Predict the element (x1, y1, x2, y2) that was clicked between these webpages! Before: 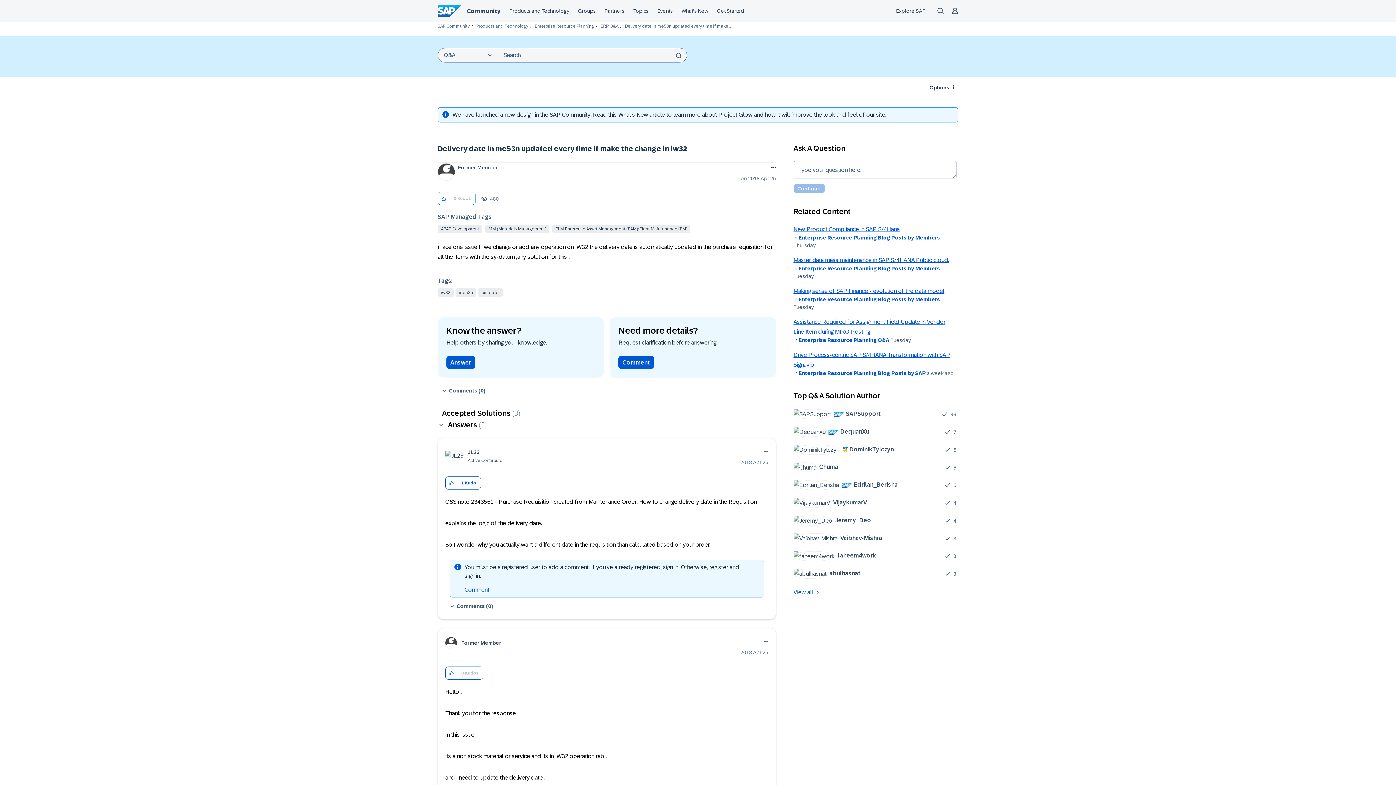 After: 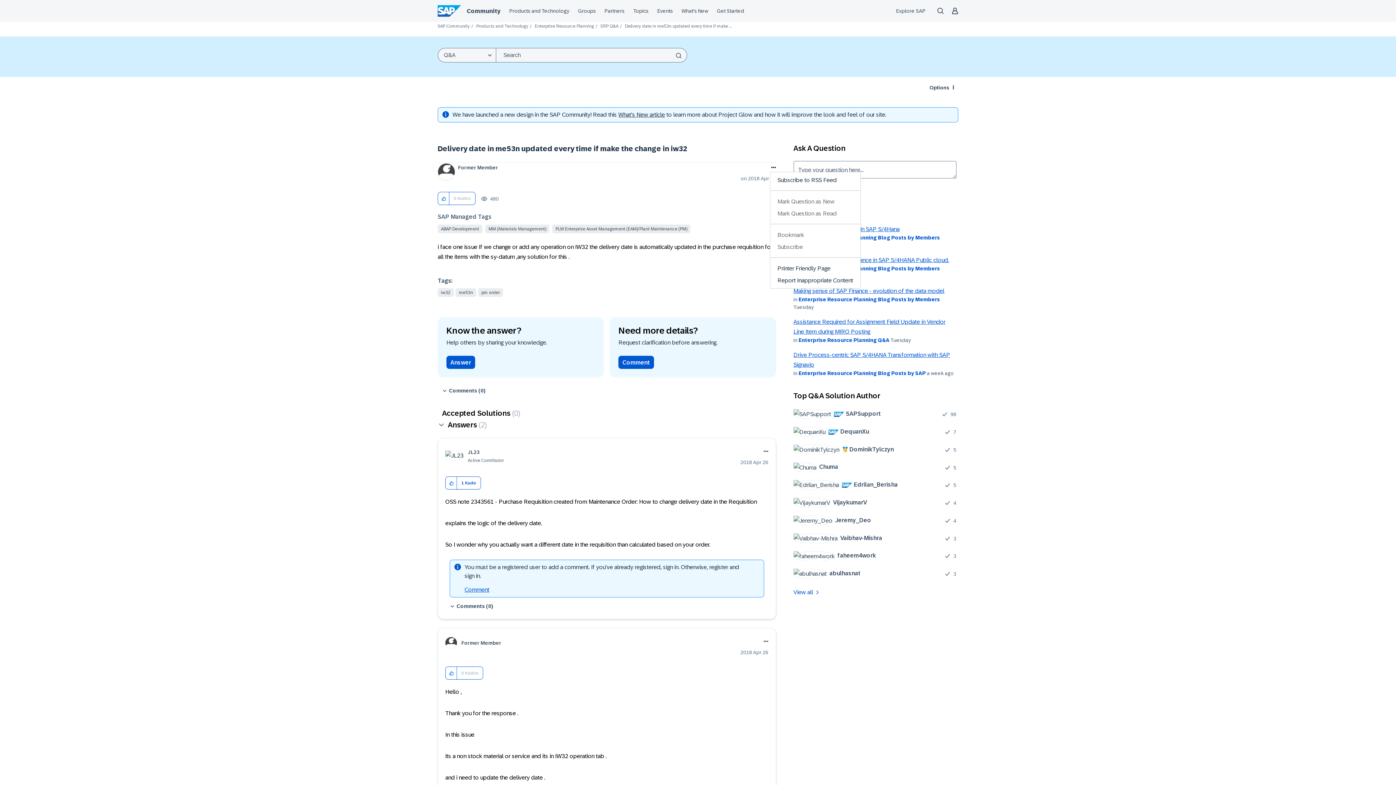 Action: bbox: (770, 163, 776, 172) label: Show Delivery date in me53n updated every time if make the change in iw32 post option menu